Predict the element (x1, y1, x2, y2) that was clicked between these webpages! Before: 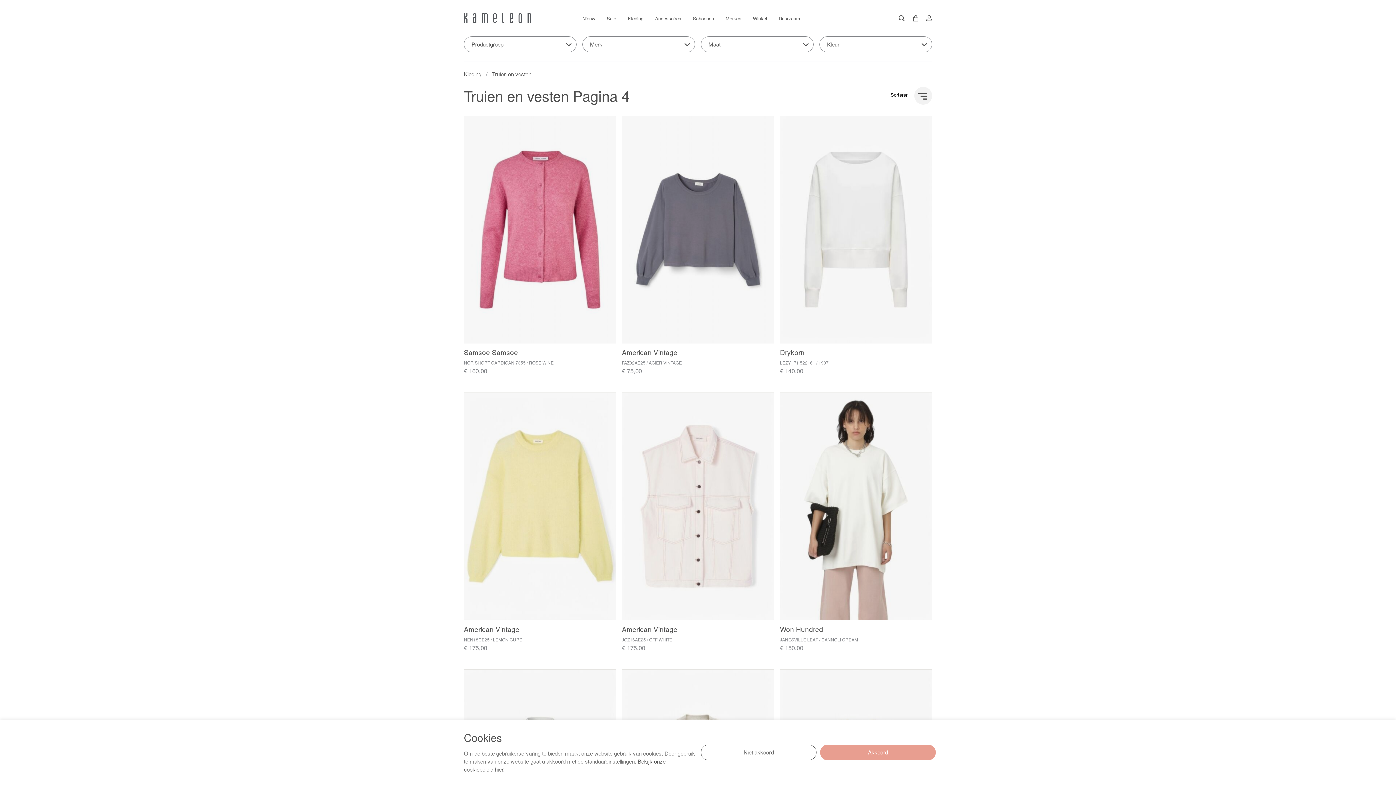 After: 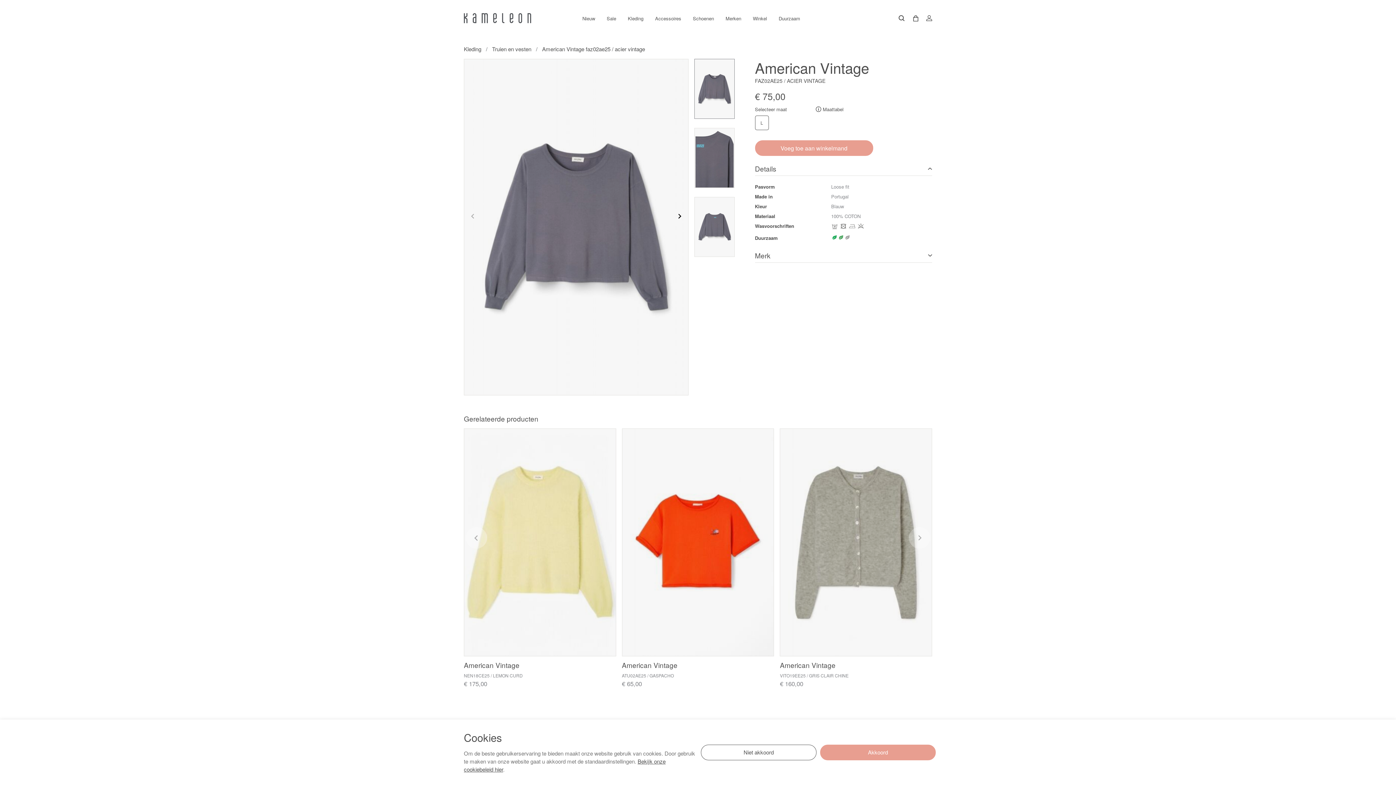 Action: bbox: (619, 115, 777, 375) label: American Vintage
FAZ02AE25 / ACIER VINTAGE
€ 75,00